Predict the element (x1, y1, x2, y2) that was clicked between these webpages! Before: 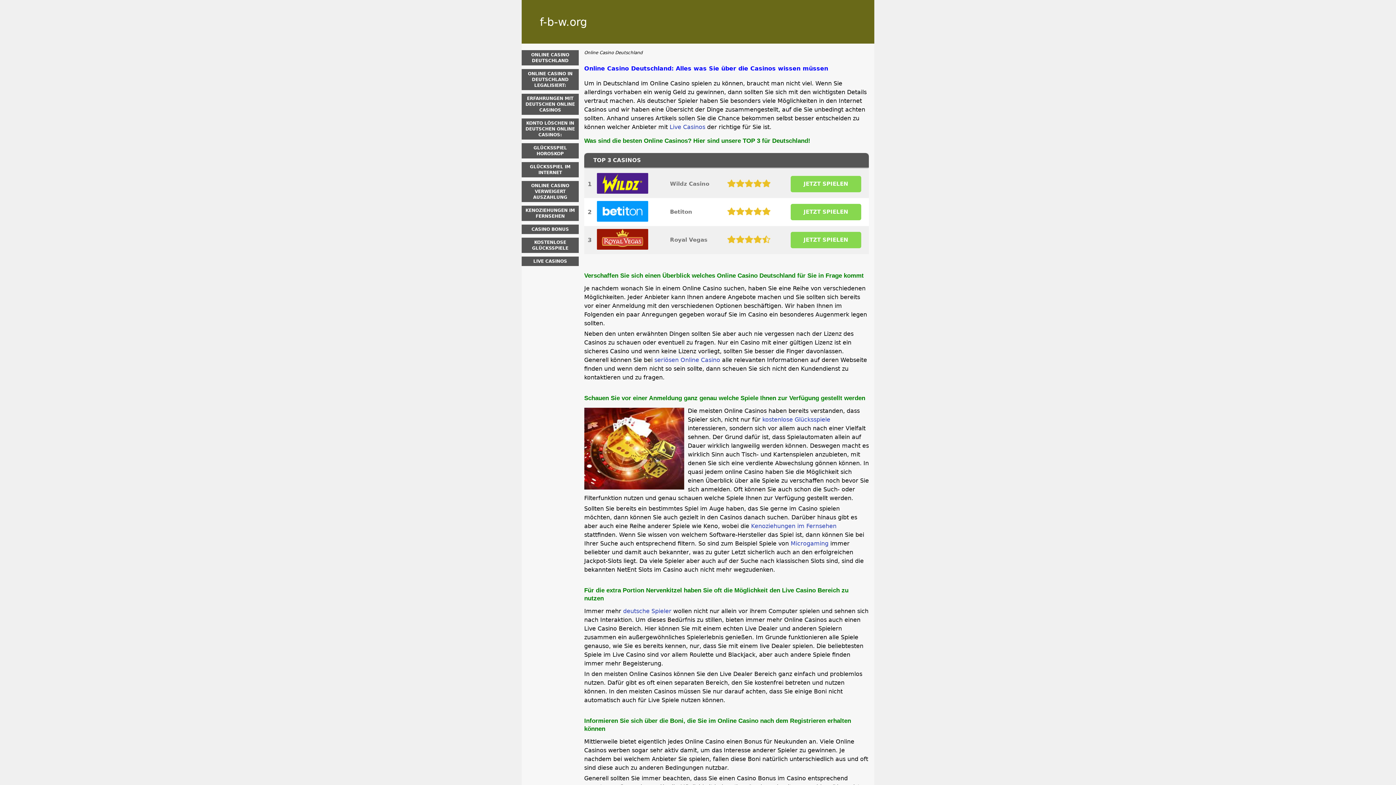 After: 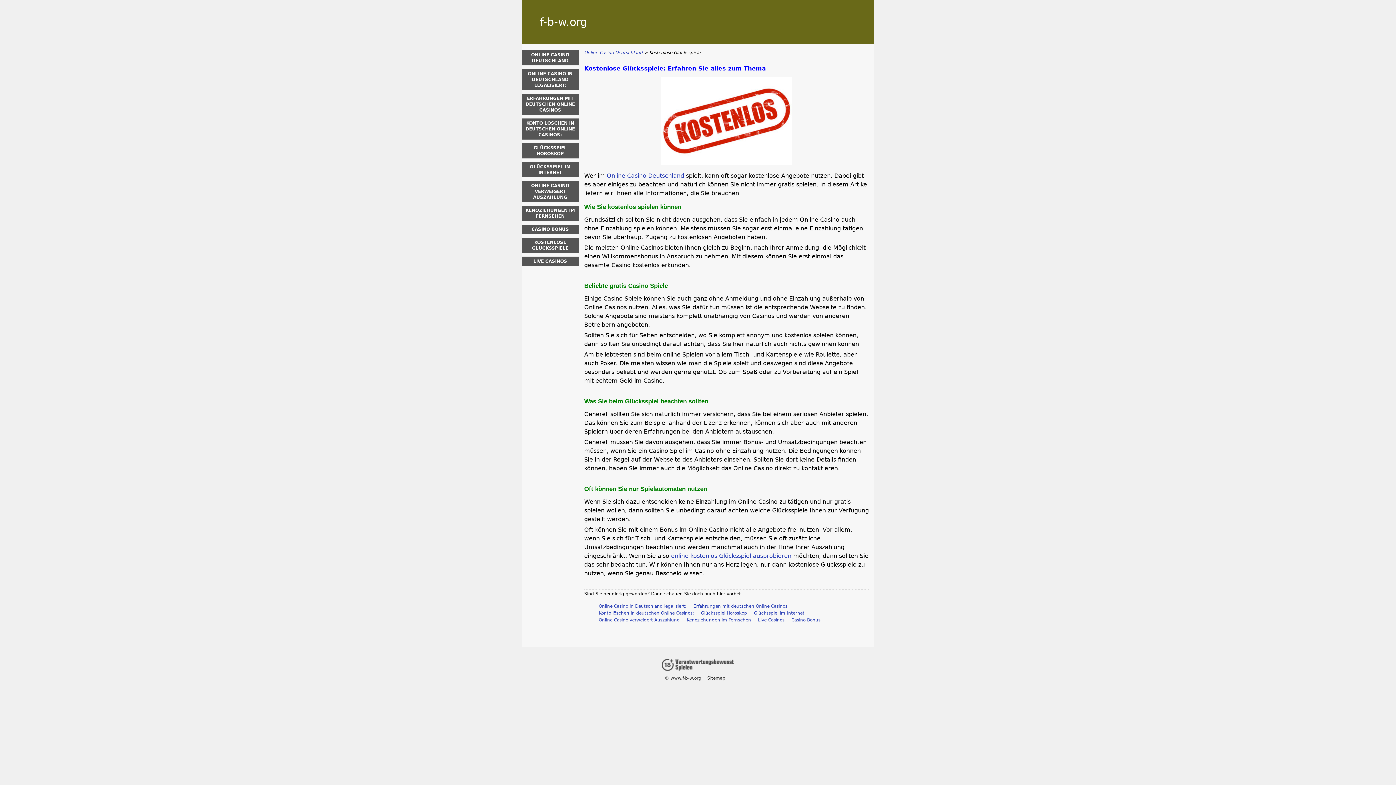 Action: bbox: (762, 416, 830, 423) label: kostenlose Glücksspiele